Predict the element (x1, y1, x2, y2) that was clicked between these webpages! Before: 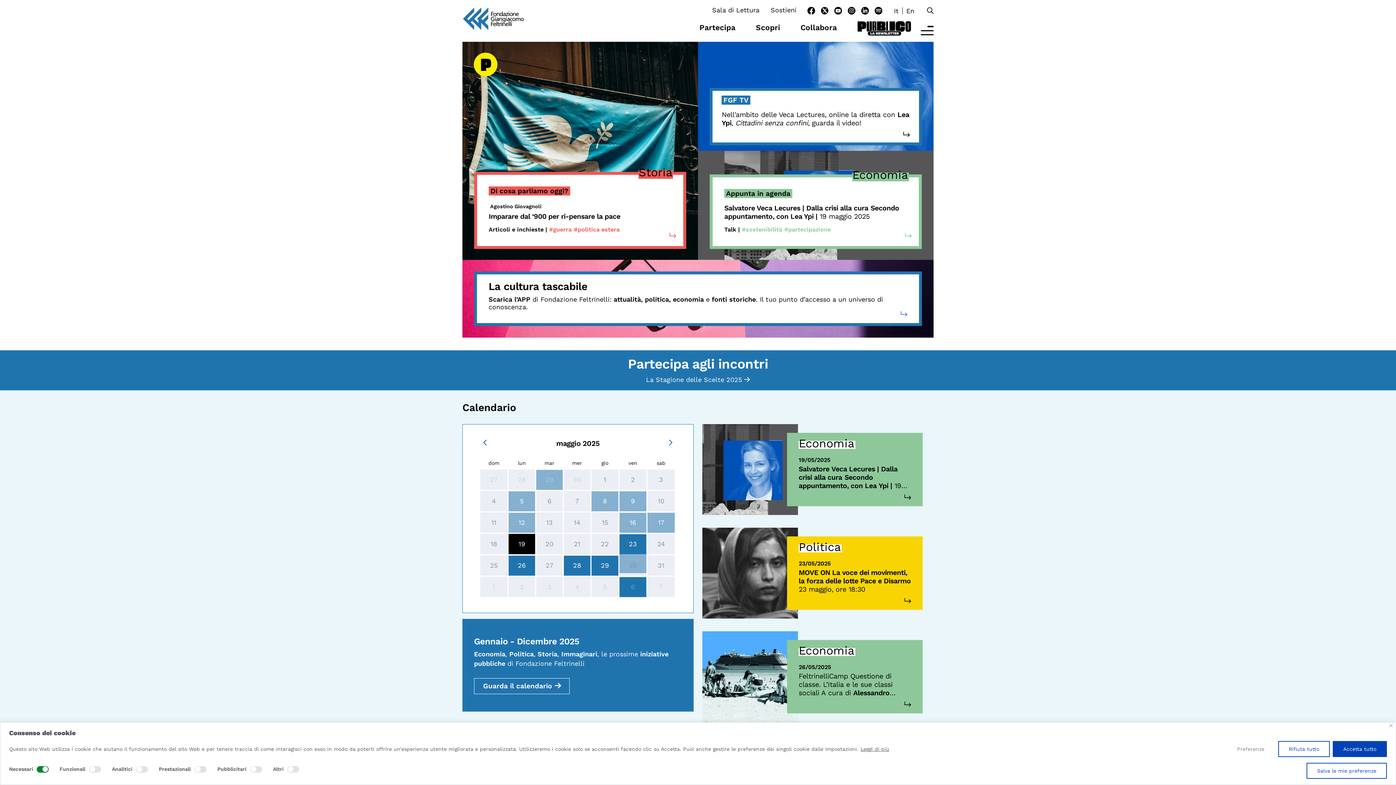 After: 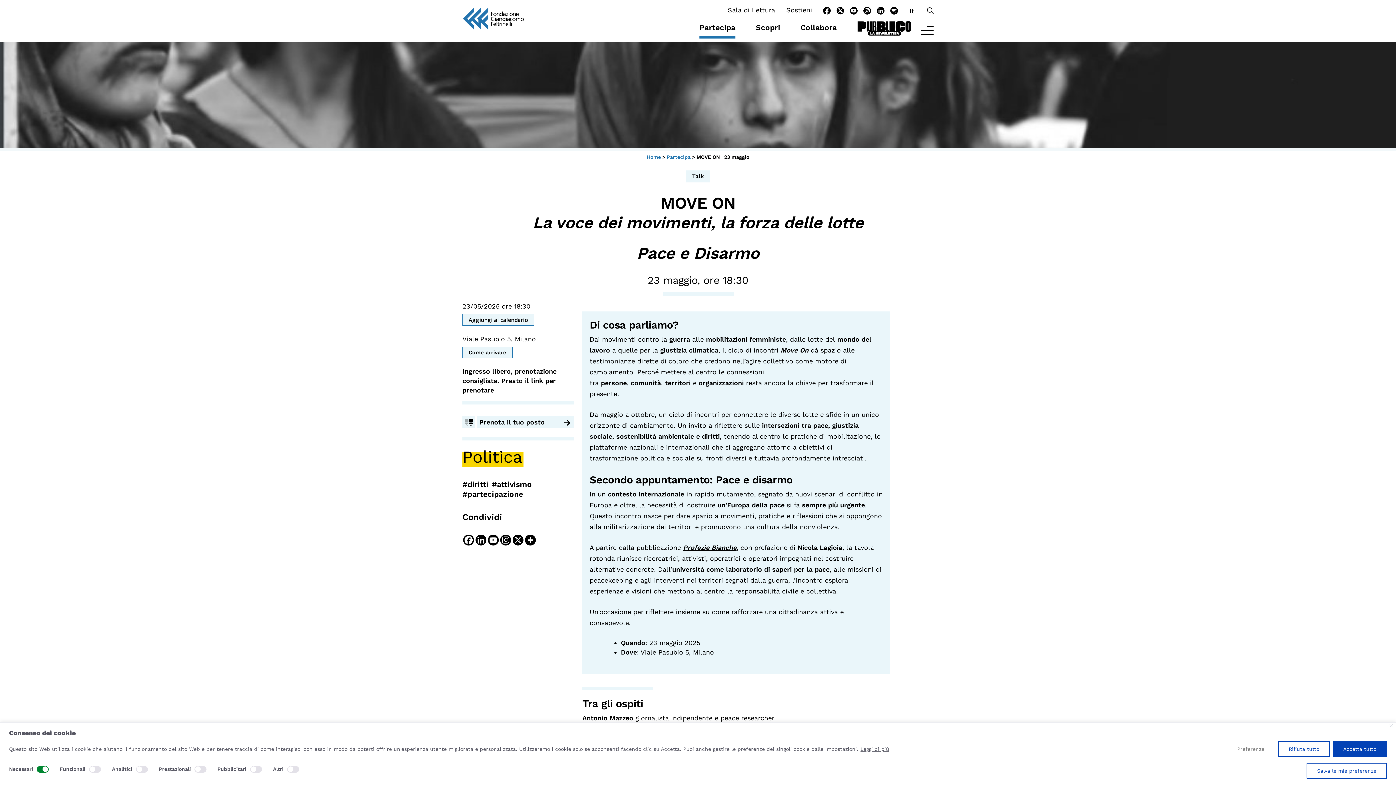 Action: bbox: (798, 597, 911, 604)